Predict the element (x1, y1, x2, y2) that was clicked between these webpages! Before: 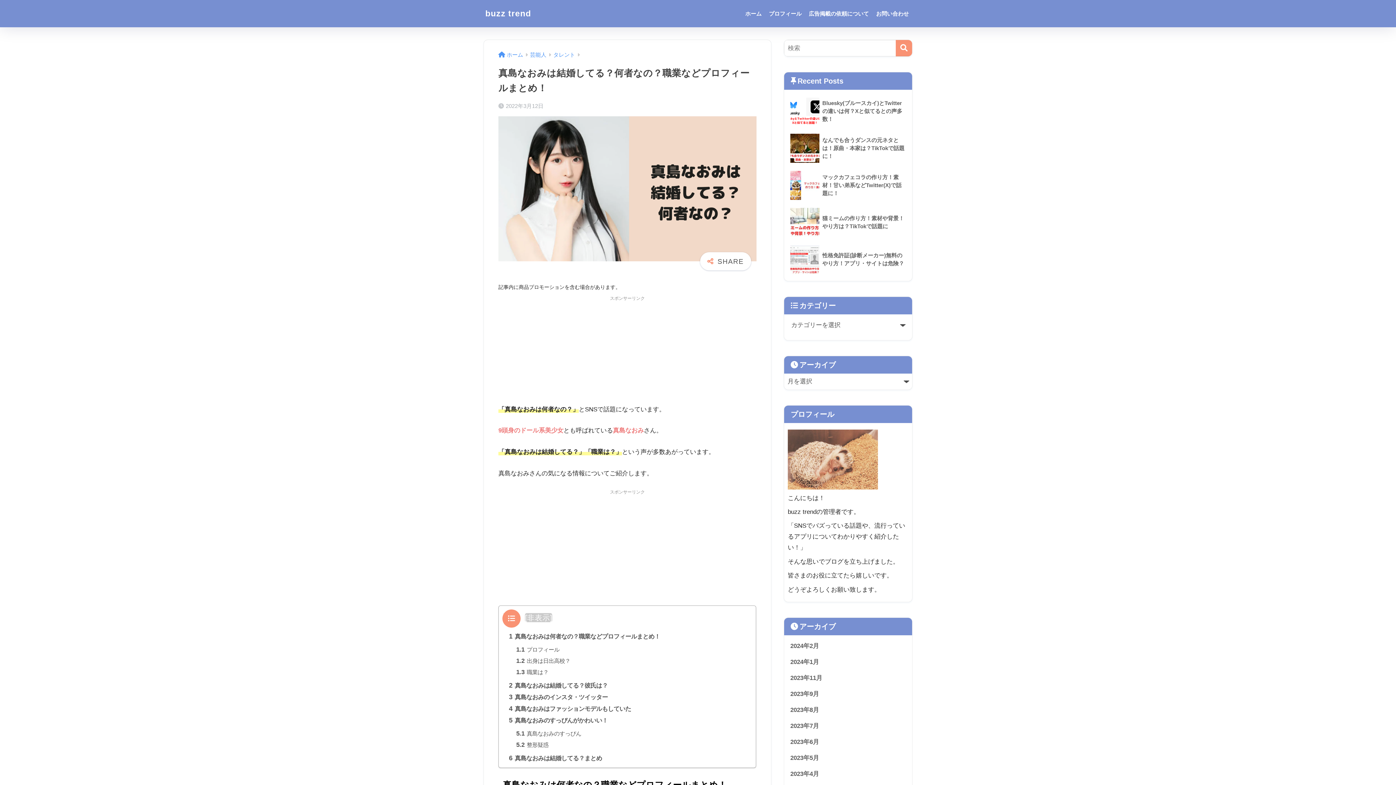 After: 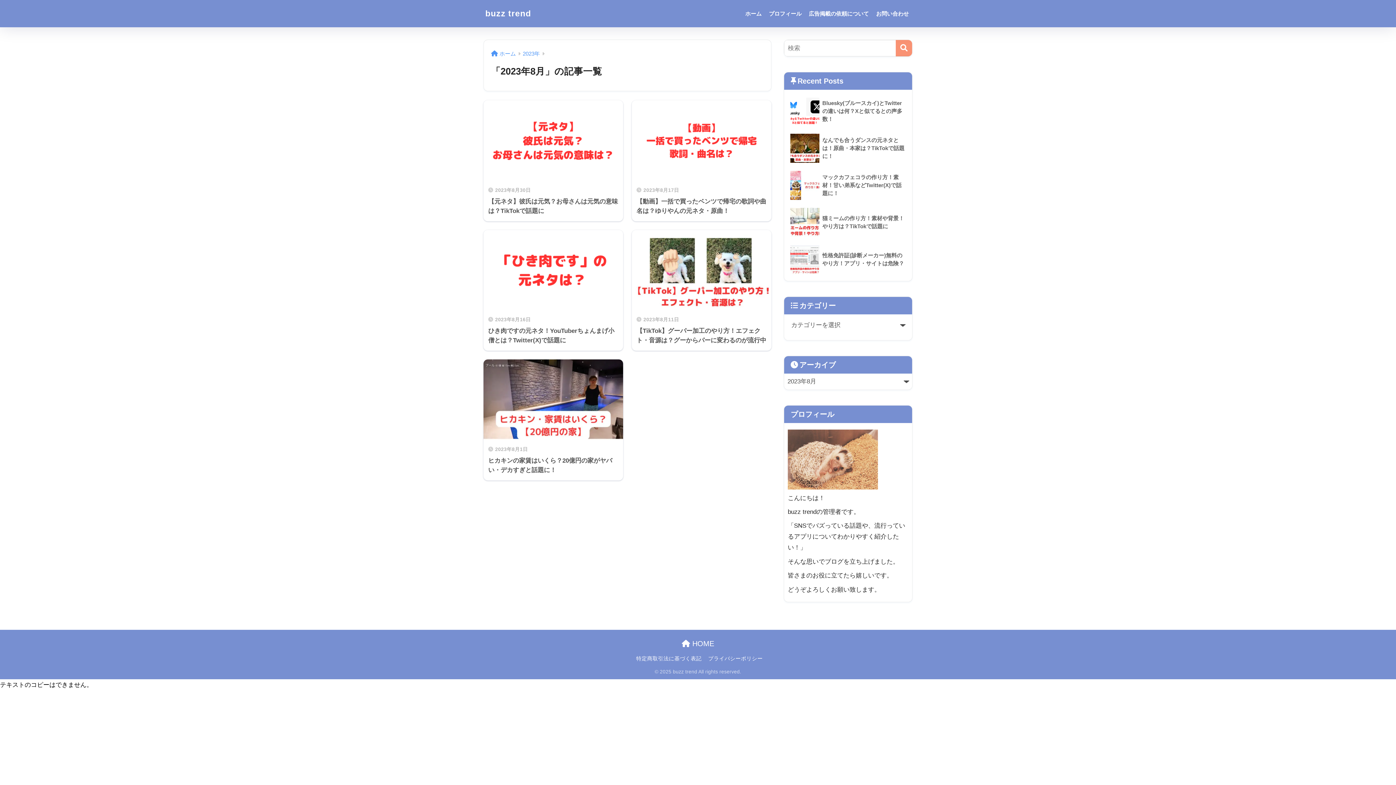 Action: label: 2023年8月 bbox: (788, 702, 908, 718)